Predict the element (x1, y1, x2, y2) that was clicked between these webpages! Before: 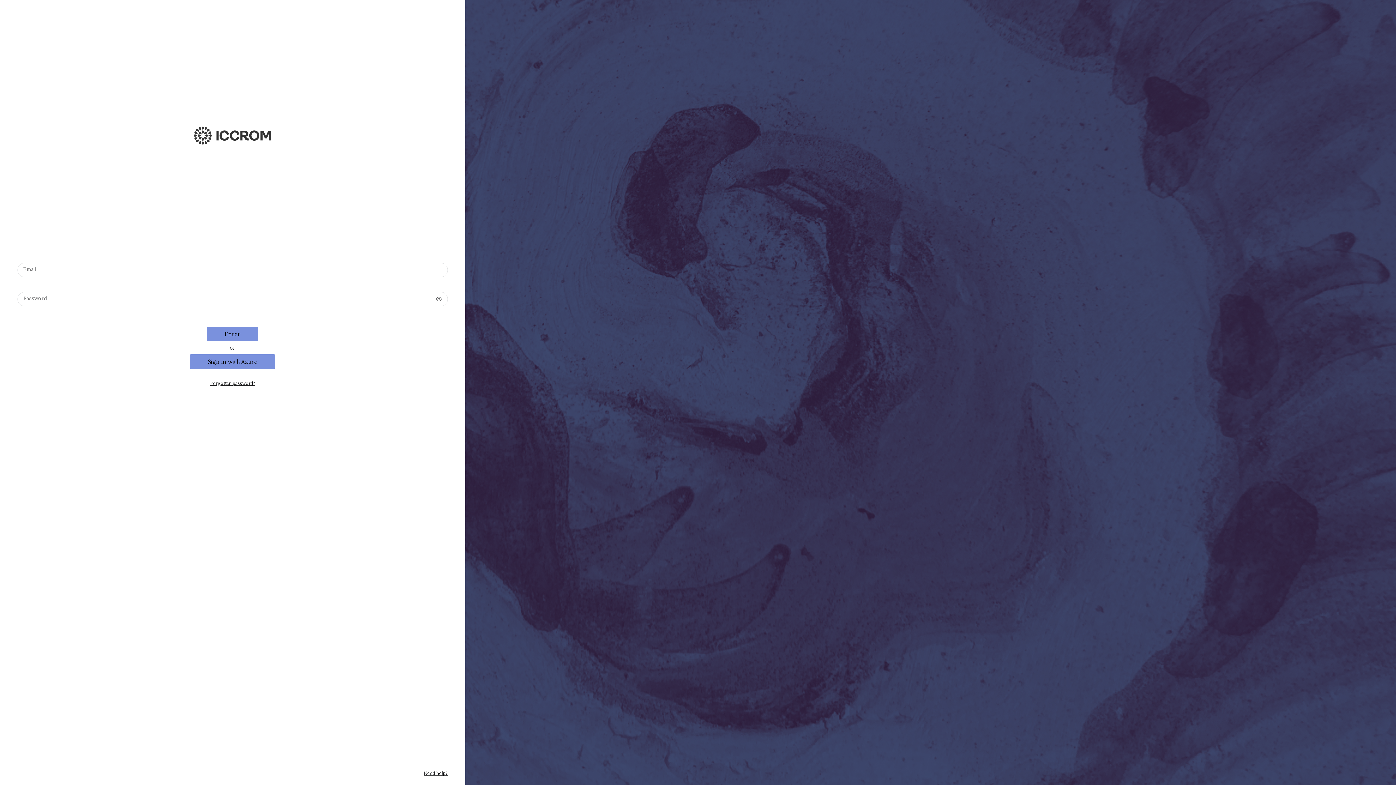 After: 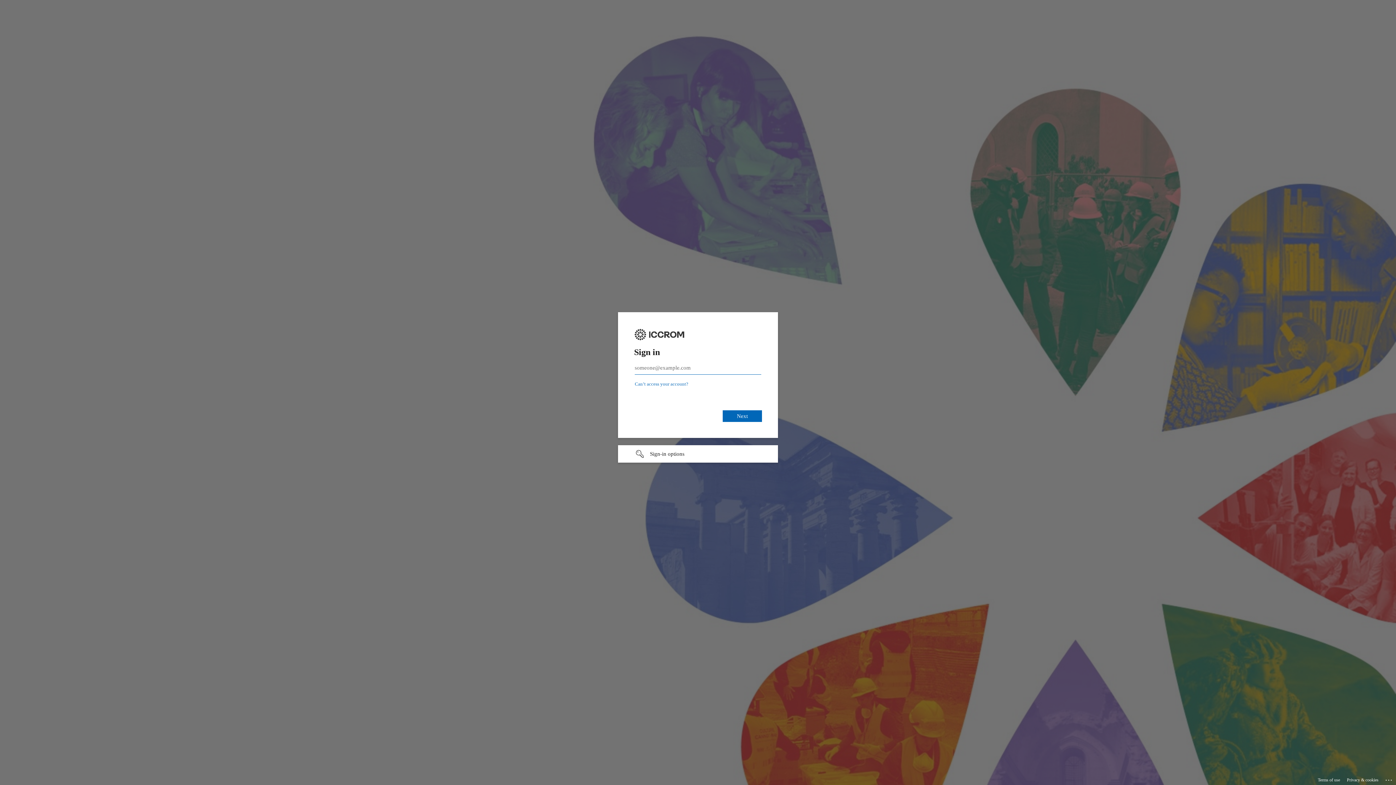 Action: bbox: (190, 354, 275, 368) label: Sign in with Azure